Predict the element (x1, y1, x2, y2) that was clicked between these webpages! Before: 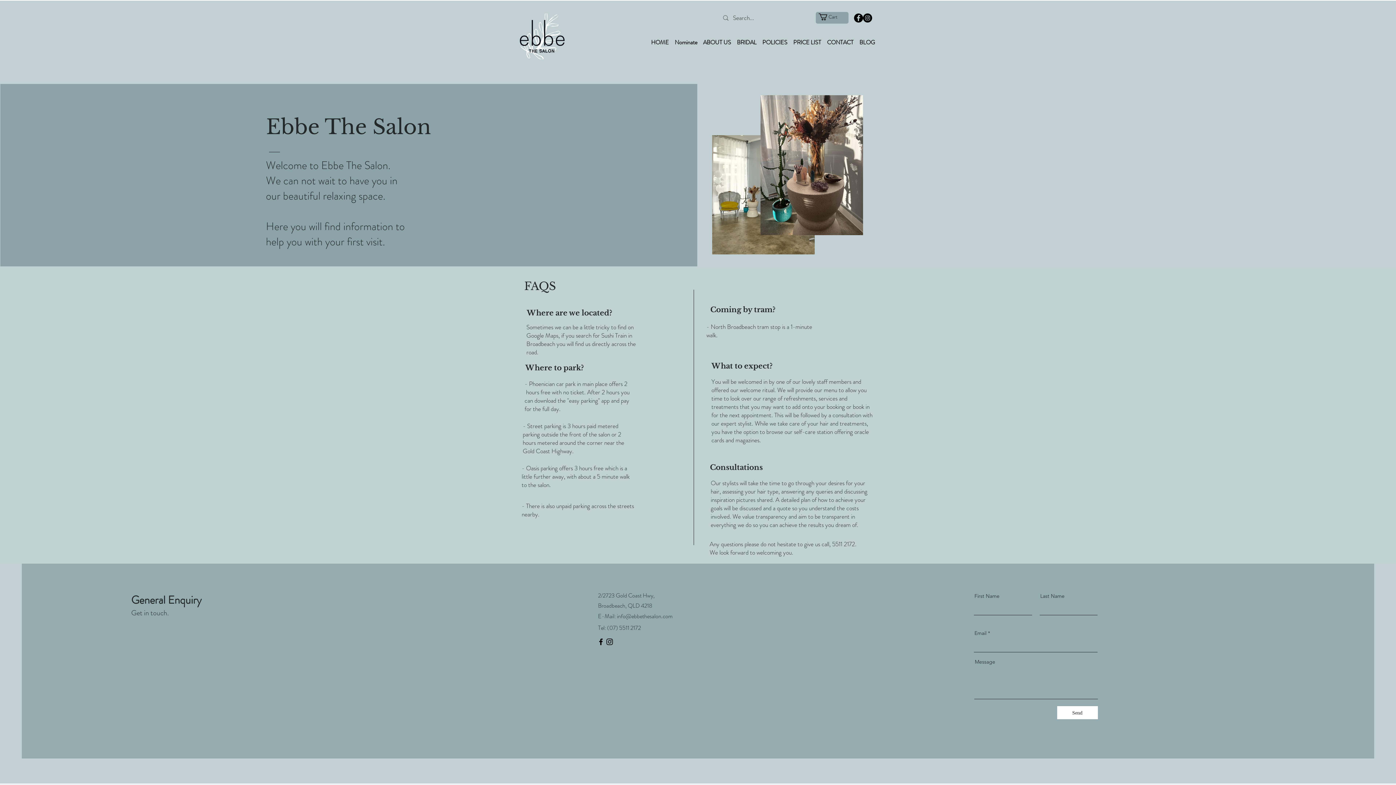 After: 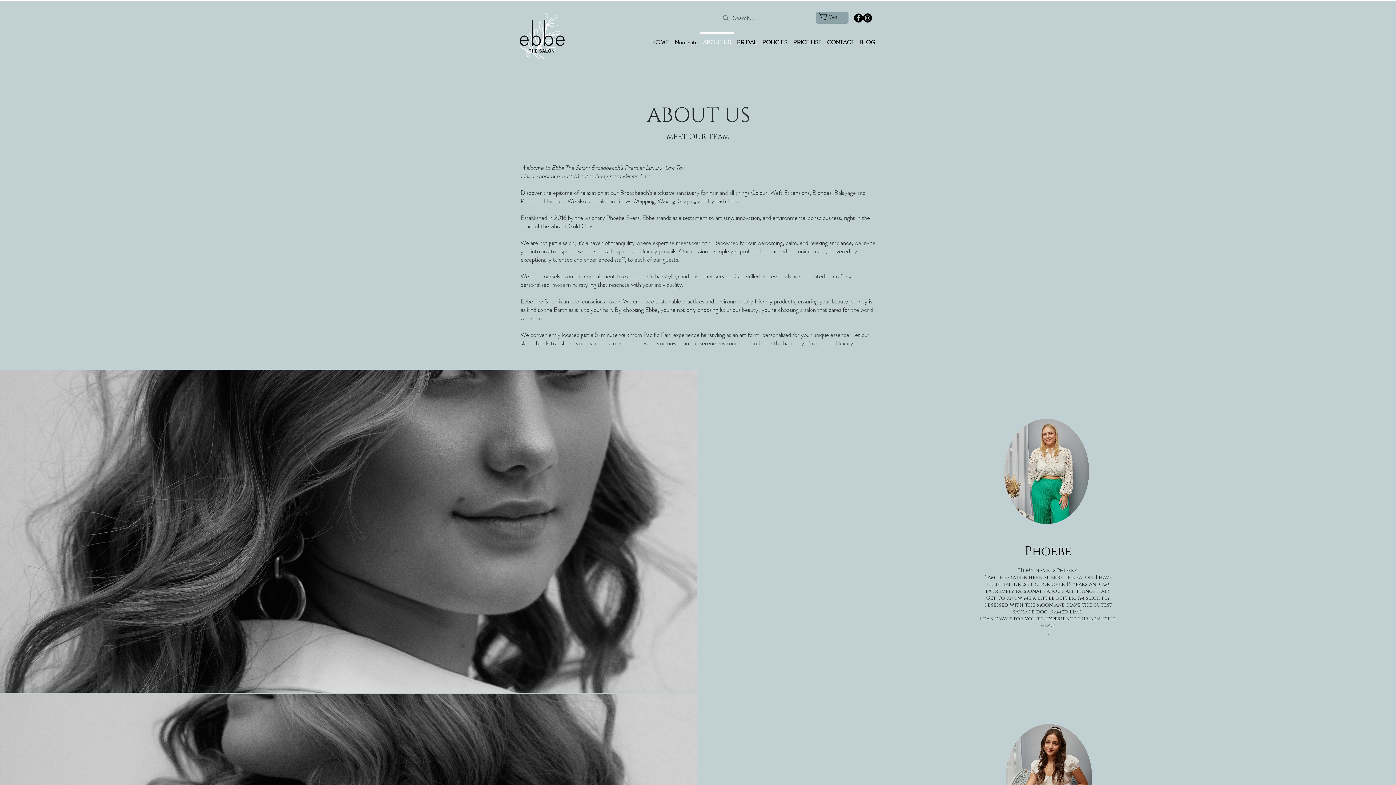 Action: bbox: (700, 32, 734, 45) label: ABOUT US